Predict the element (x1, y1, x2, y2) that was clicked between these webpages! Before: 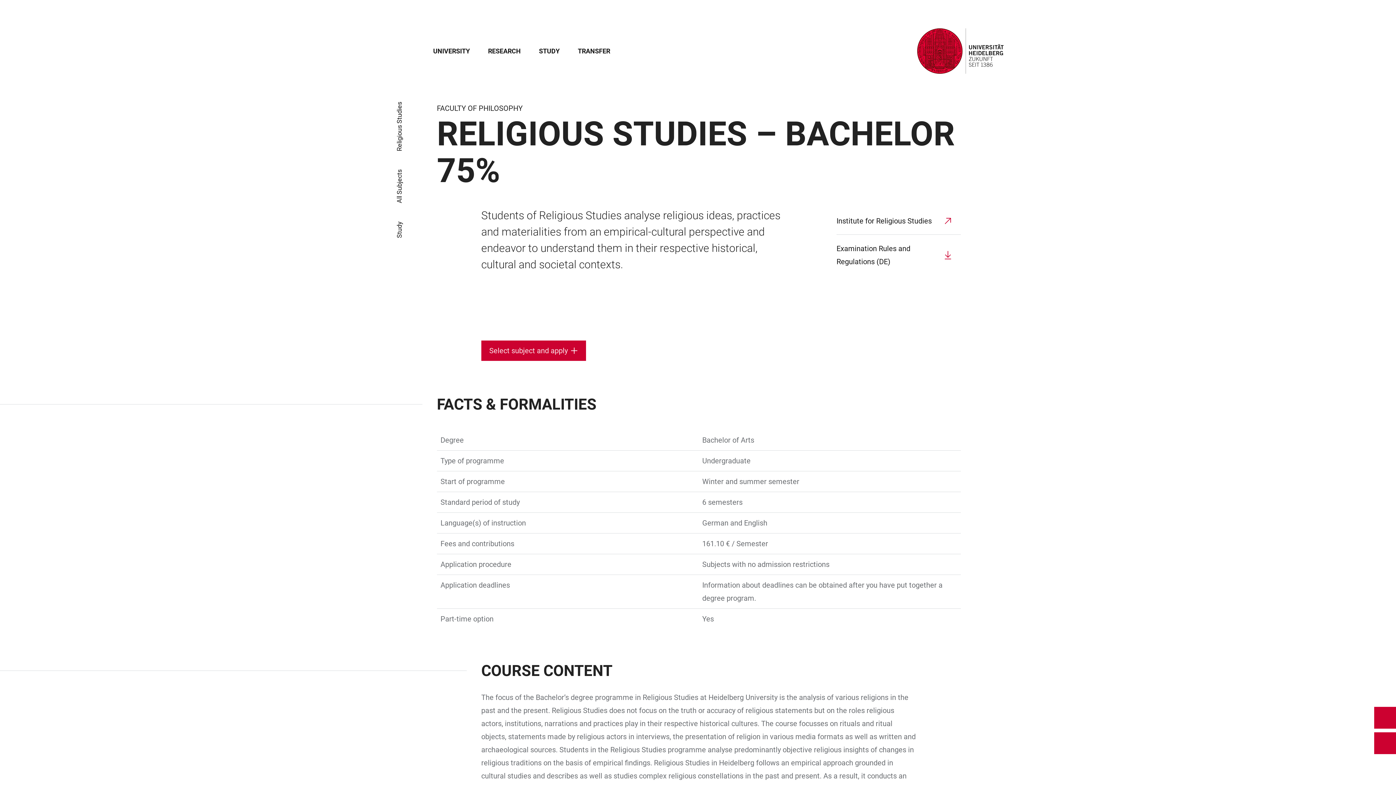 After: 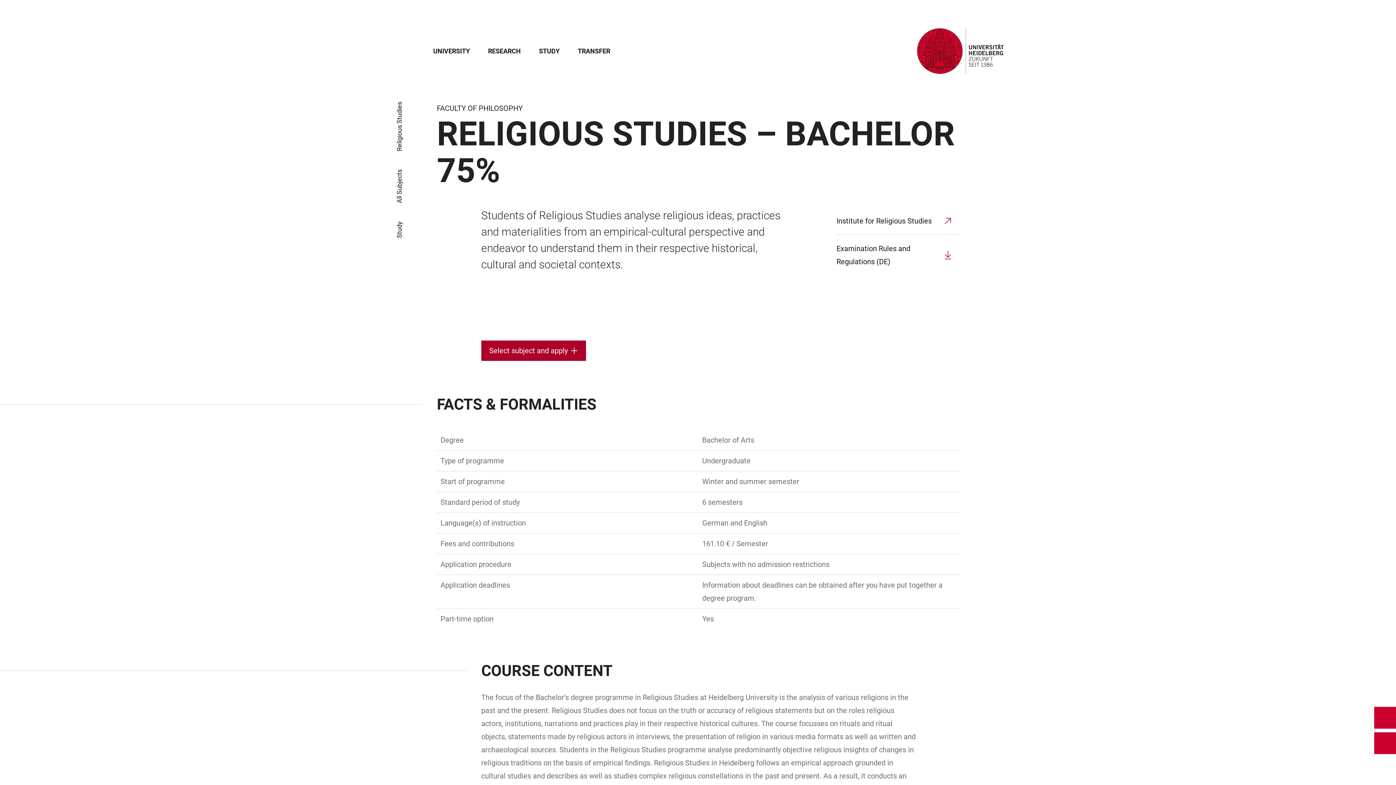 Action: bbox: (481, 340, 586, 361) label: Select subject and apply